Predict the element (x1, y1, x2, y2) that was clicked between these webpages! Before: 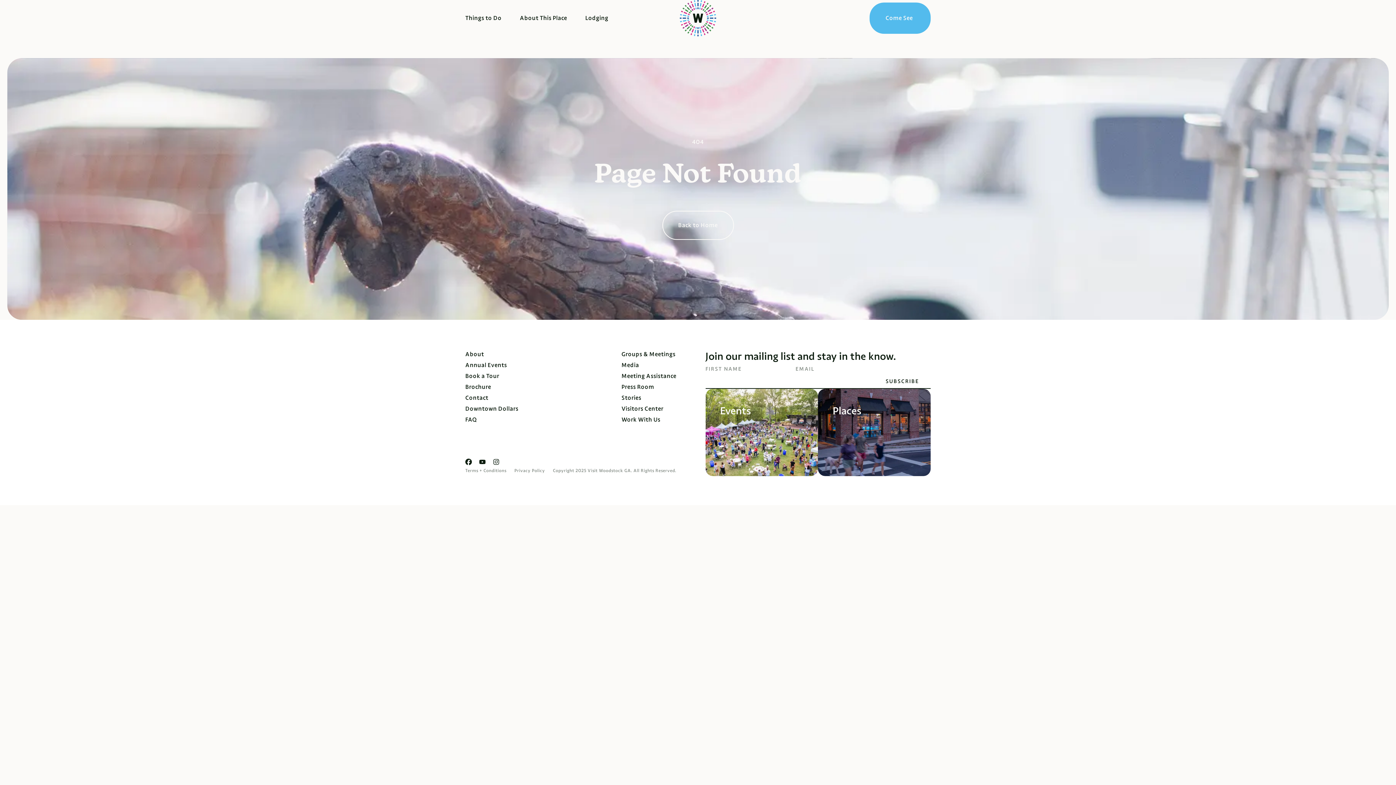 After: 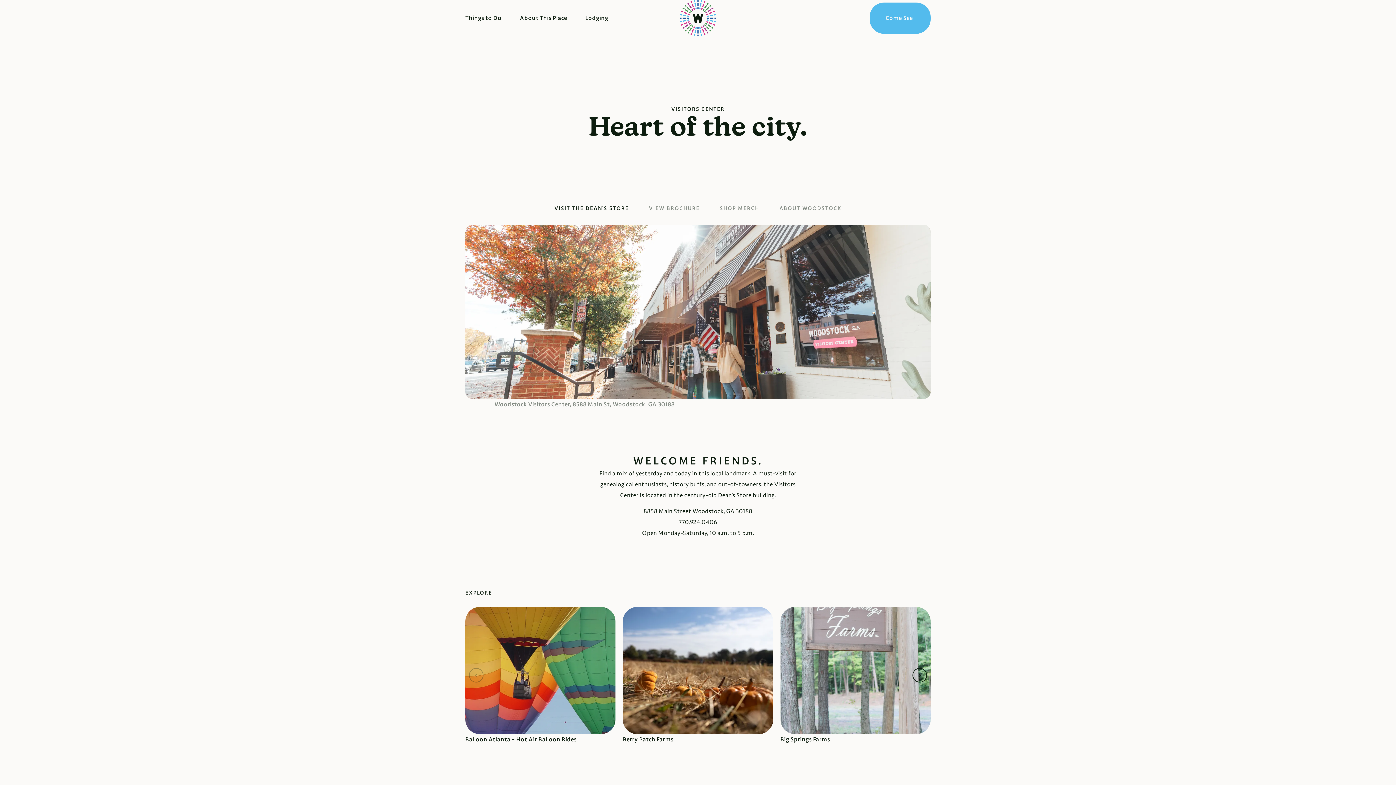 Action: bbox: (621, 403, 676, 414) label: Visitors Center